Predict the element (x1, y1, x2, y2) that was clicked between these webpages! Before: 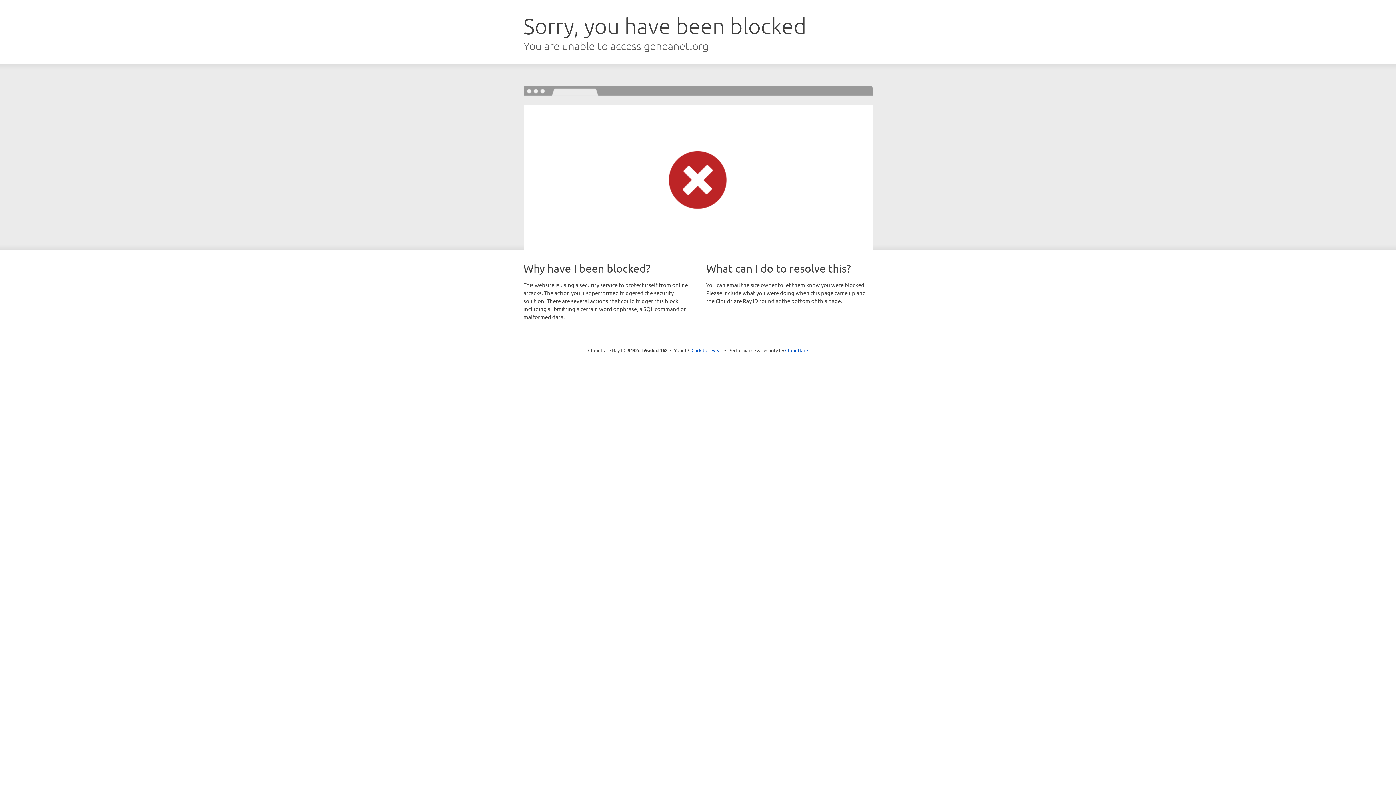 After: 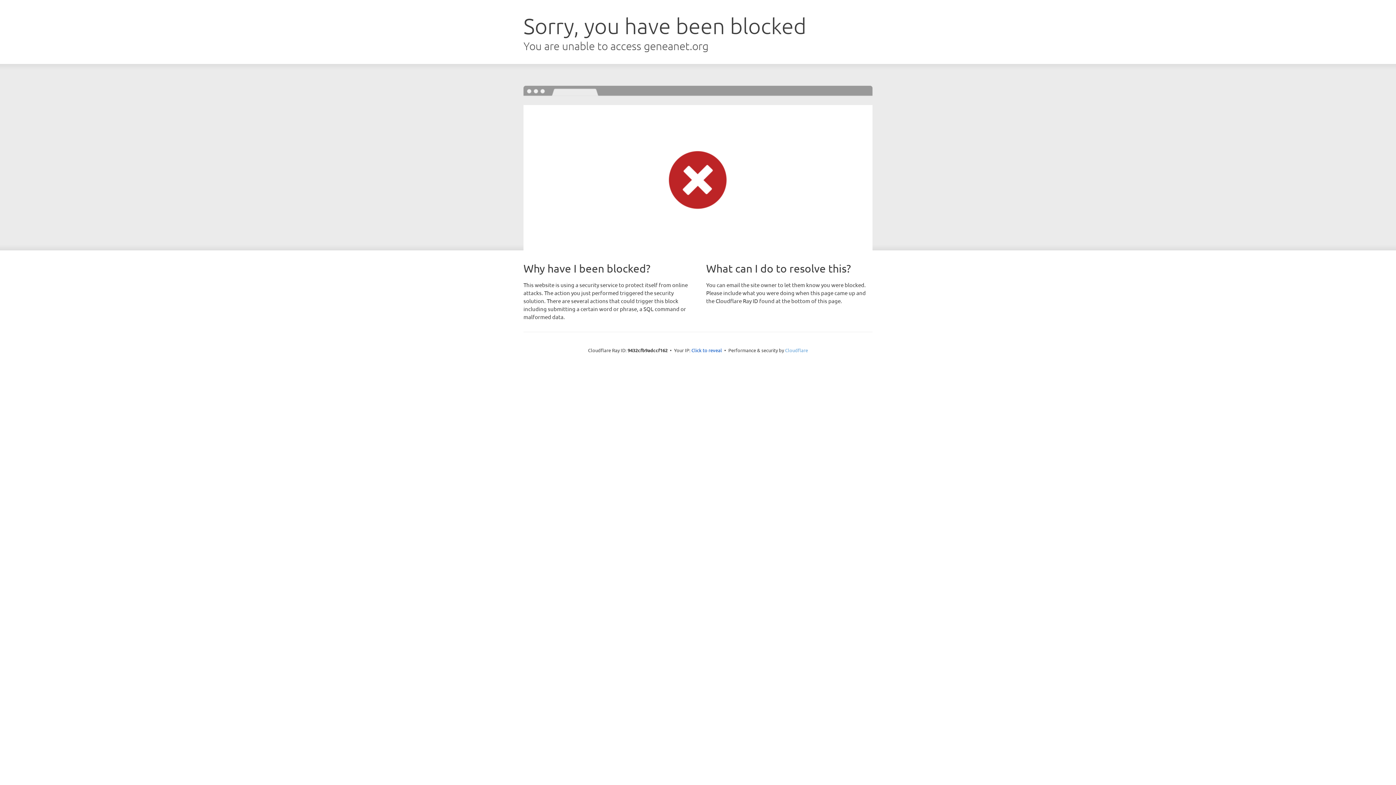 Action: label: Cloudflare bbox: (785, 347, 808, 353)